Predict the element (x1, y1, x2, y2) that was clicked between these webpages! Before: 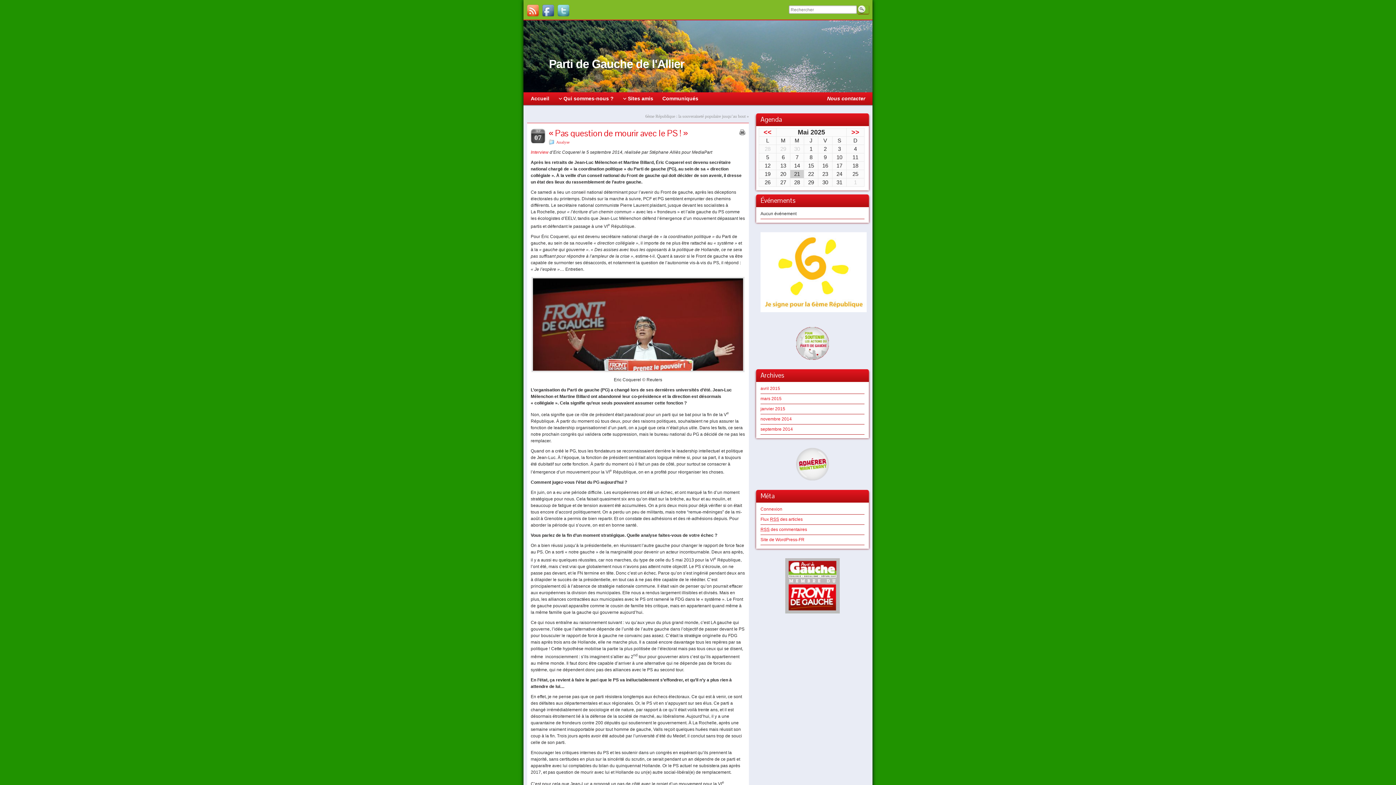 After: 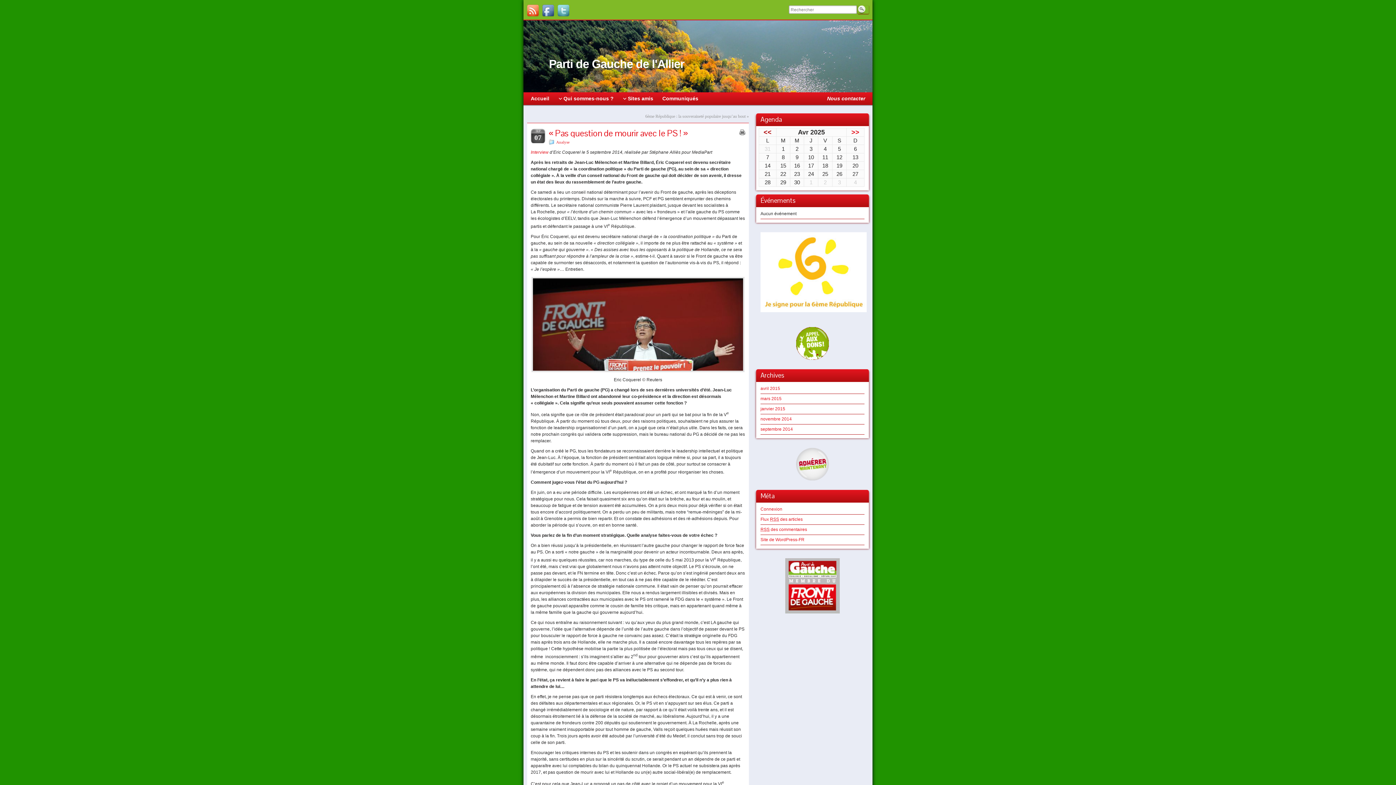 Action: bbox: (763, 128, 771, 136) label: <<